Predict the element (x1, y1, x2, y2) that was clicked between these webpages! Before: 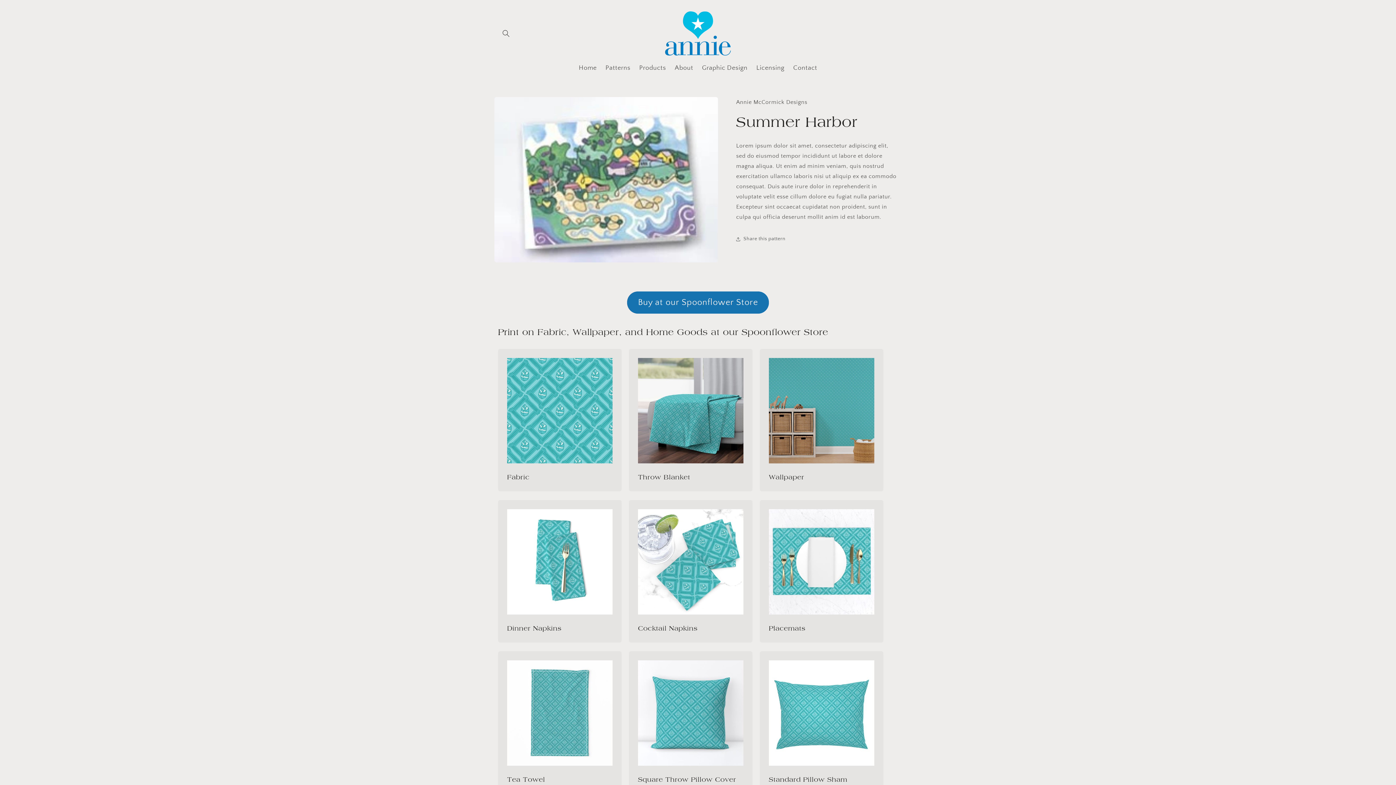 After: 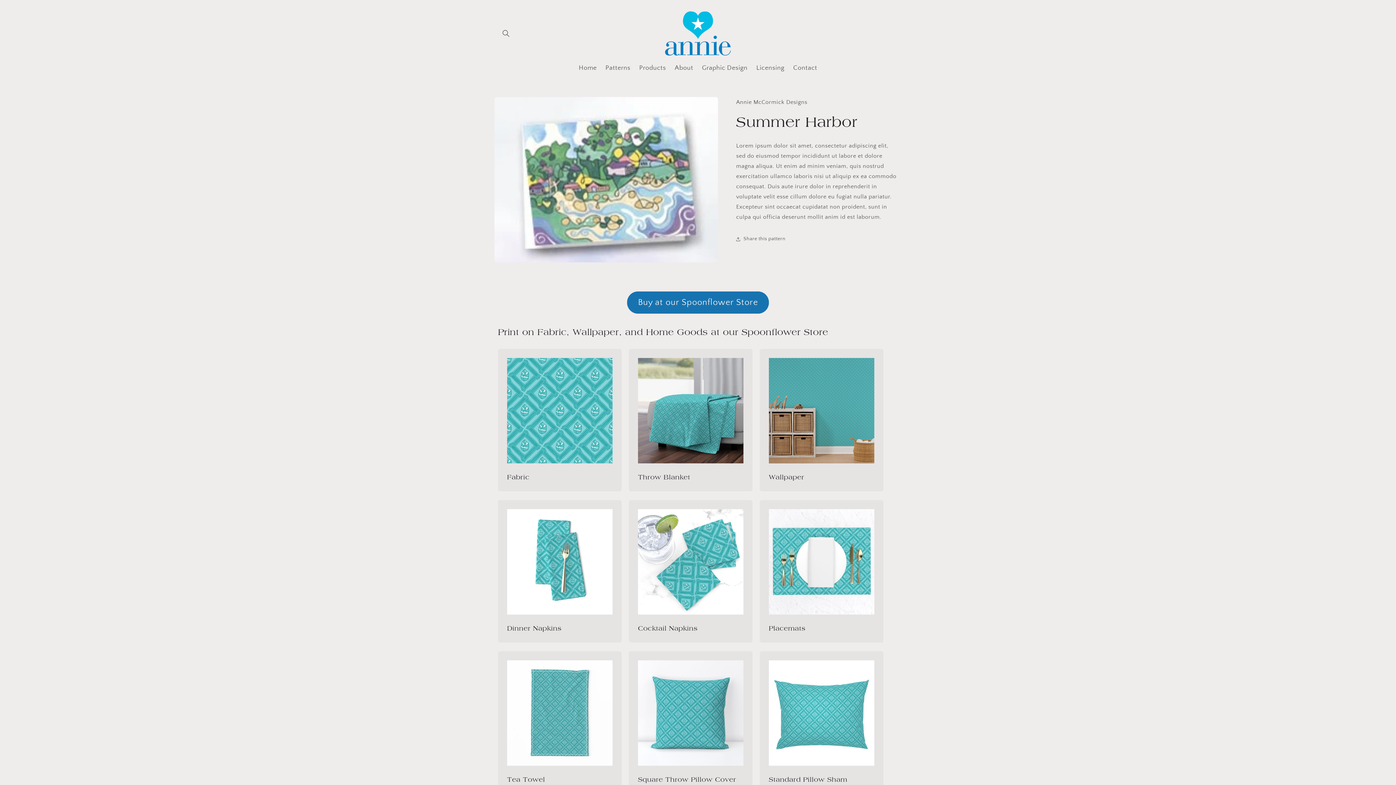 Action: bbox: (638, 660, 743, 766)